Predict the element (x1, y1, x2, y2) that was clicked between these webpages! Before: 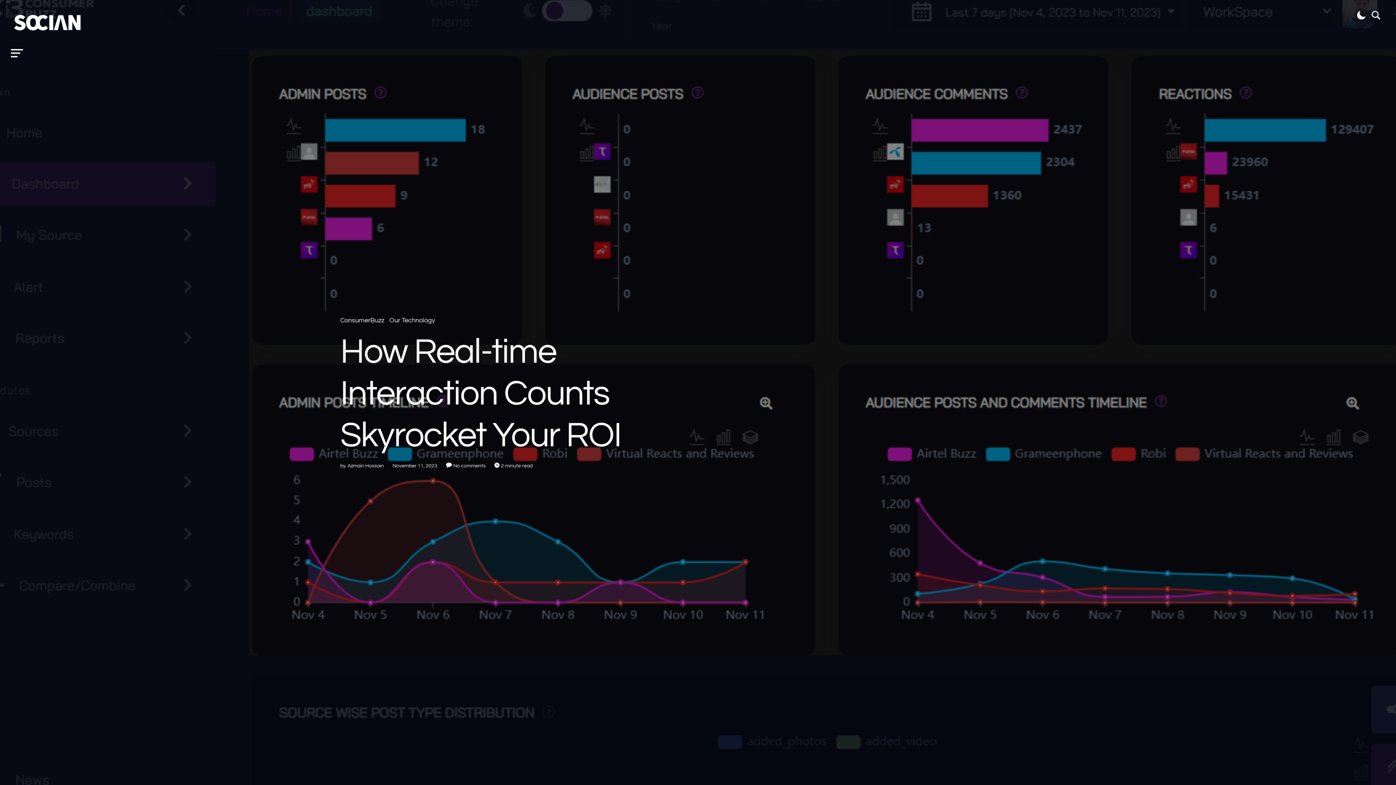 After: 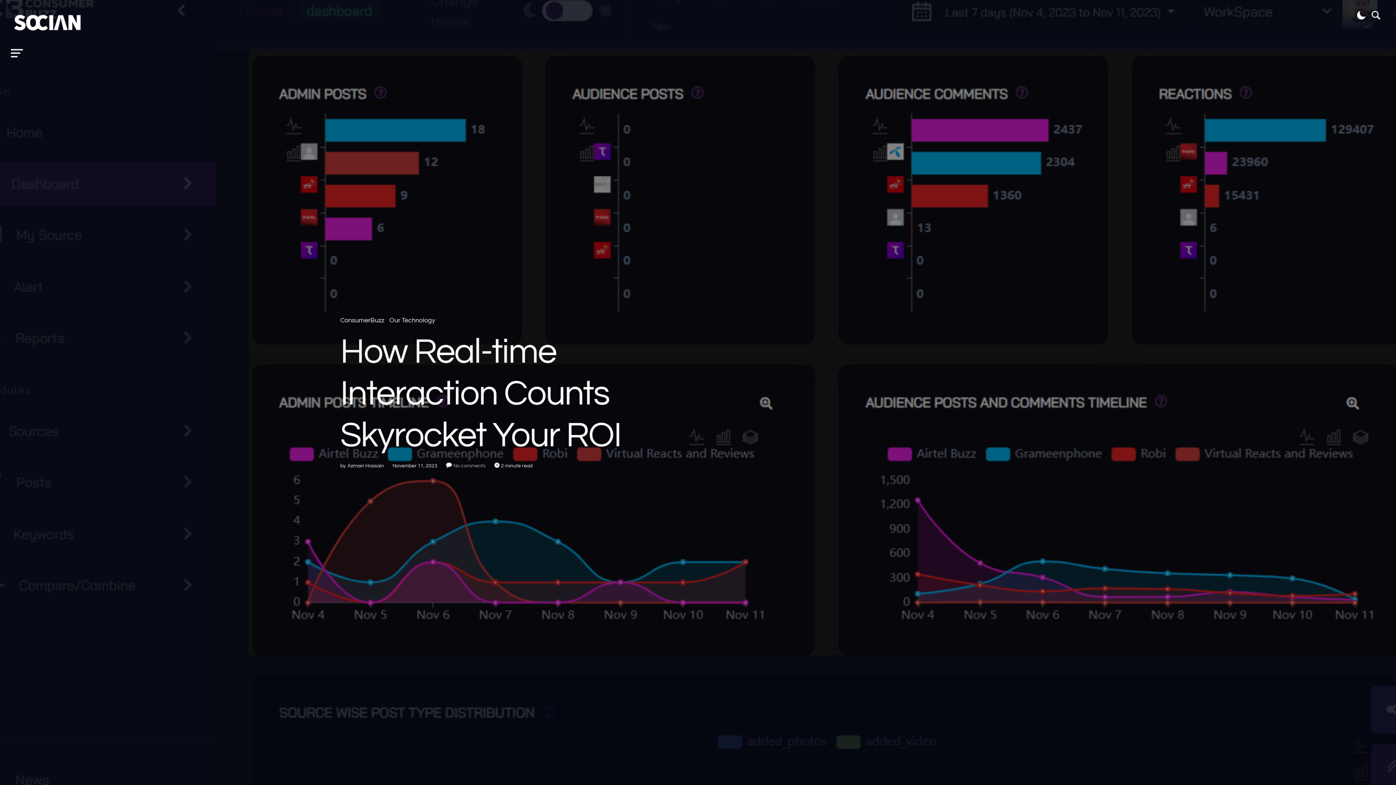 Action: bbox: (453, 463, 485, 468) label: No comments